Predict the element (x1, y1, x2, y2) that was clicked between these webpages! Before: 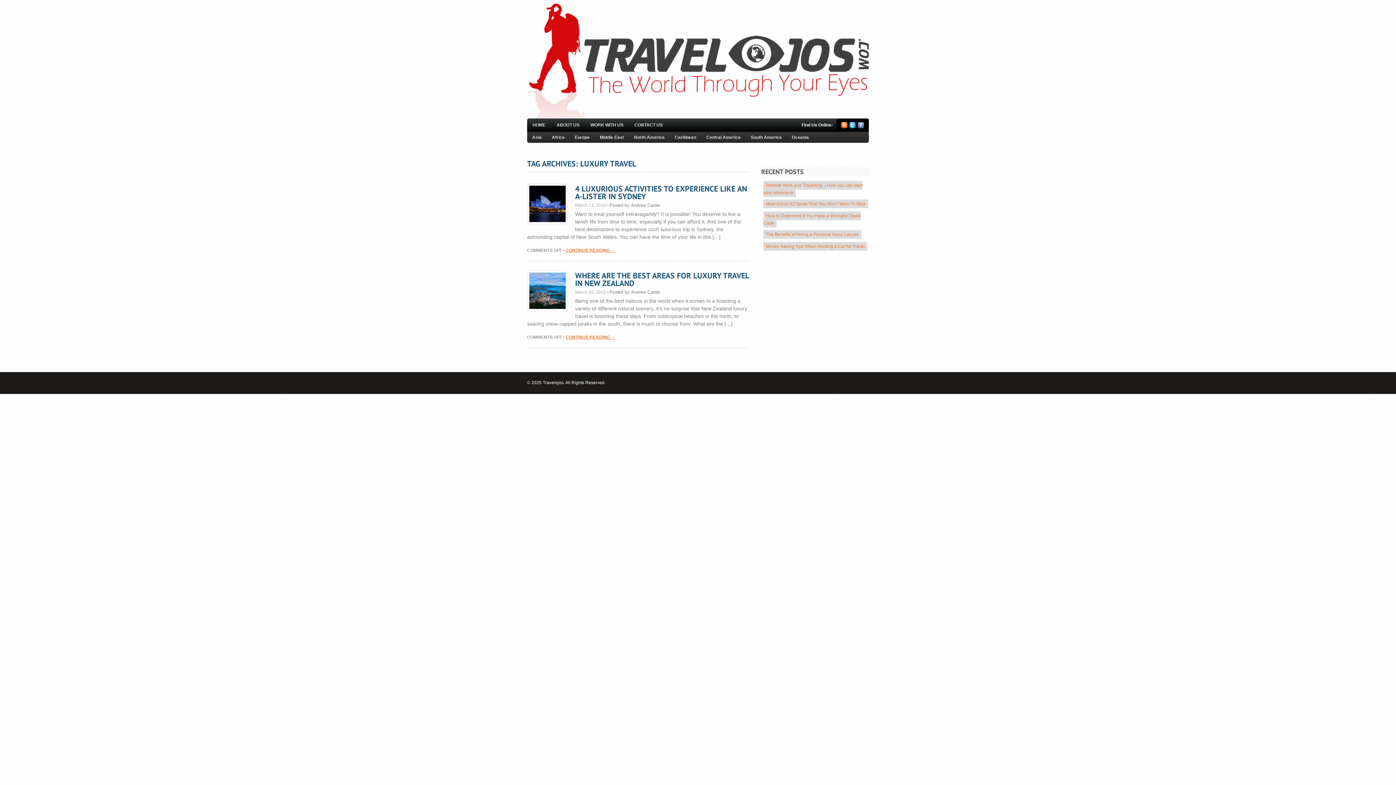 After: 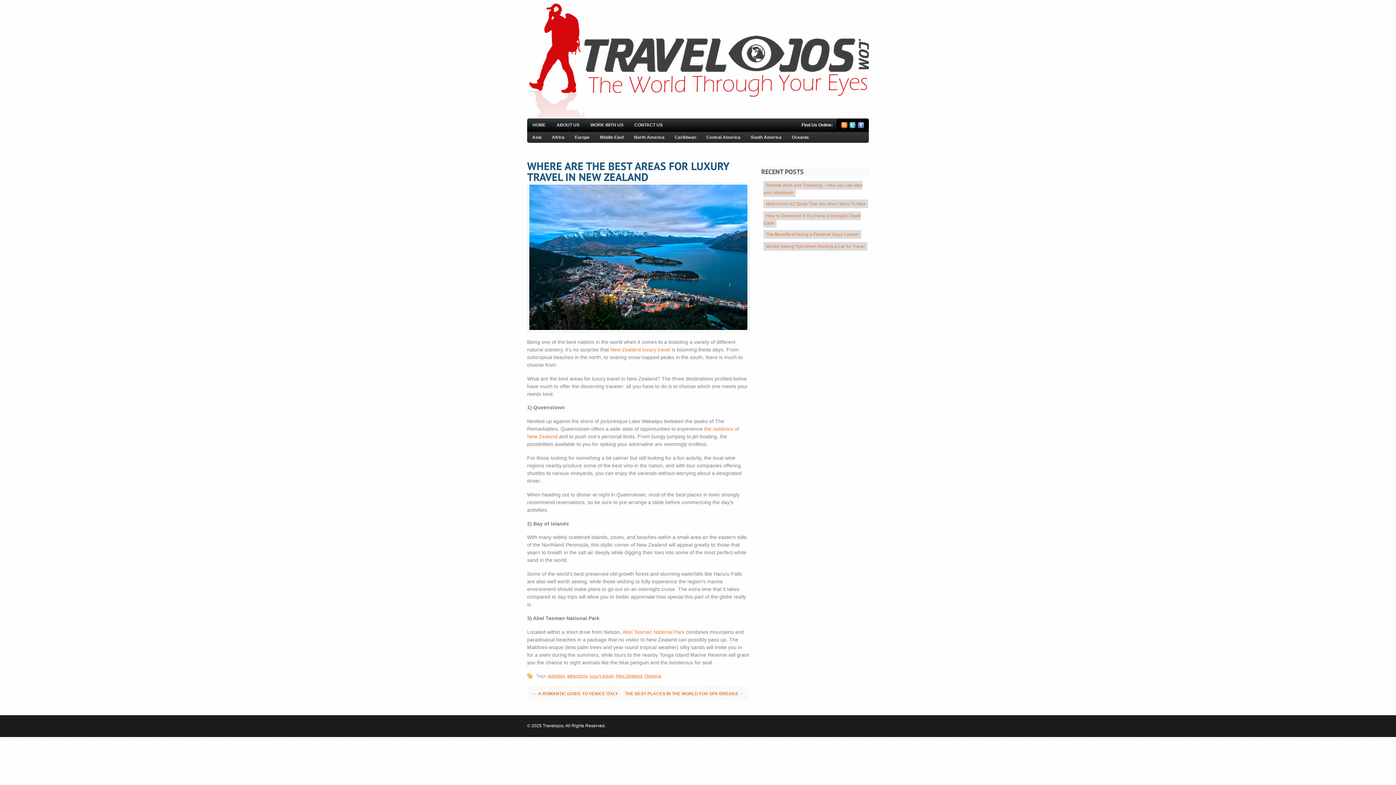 Action: label: CONTINUE READING → bbox: (565, 334, 615, 339)